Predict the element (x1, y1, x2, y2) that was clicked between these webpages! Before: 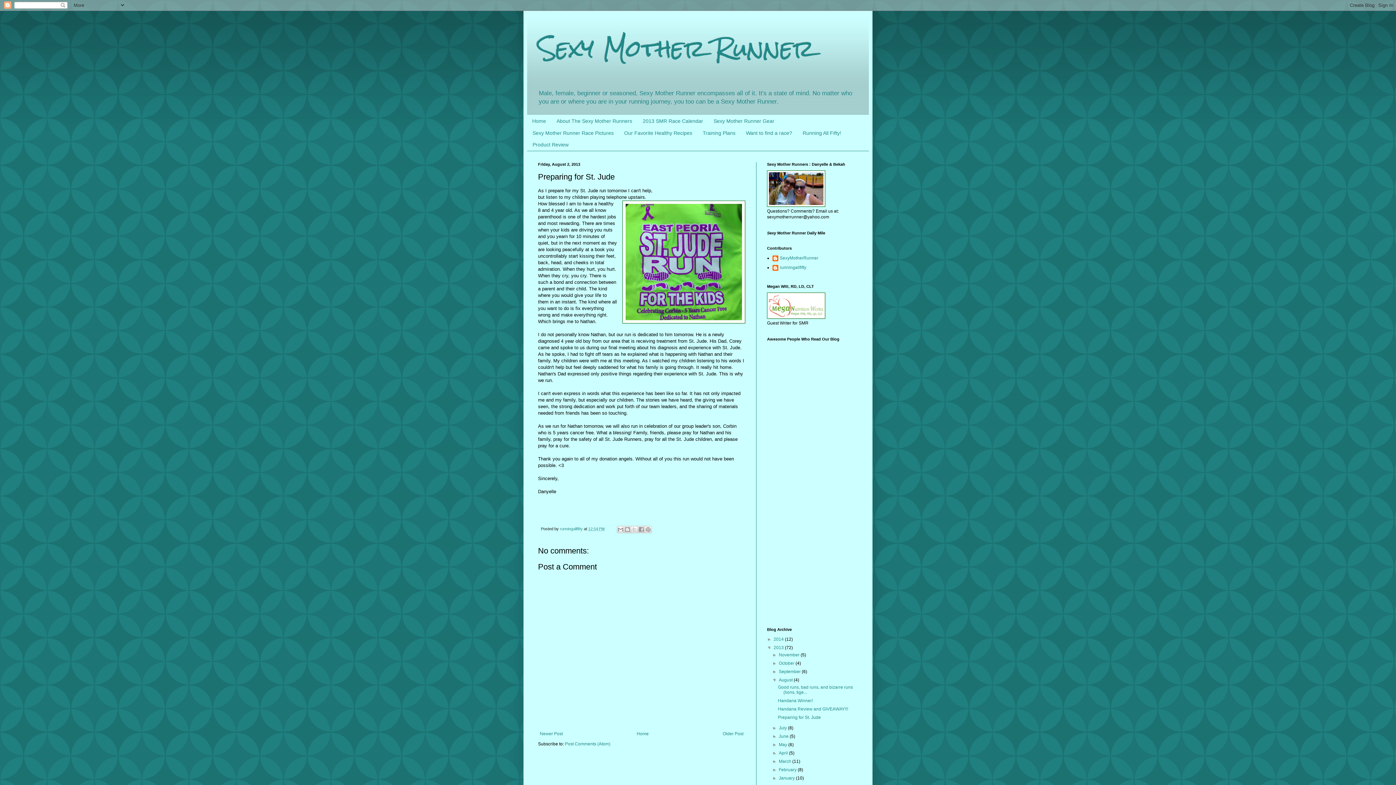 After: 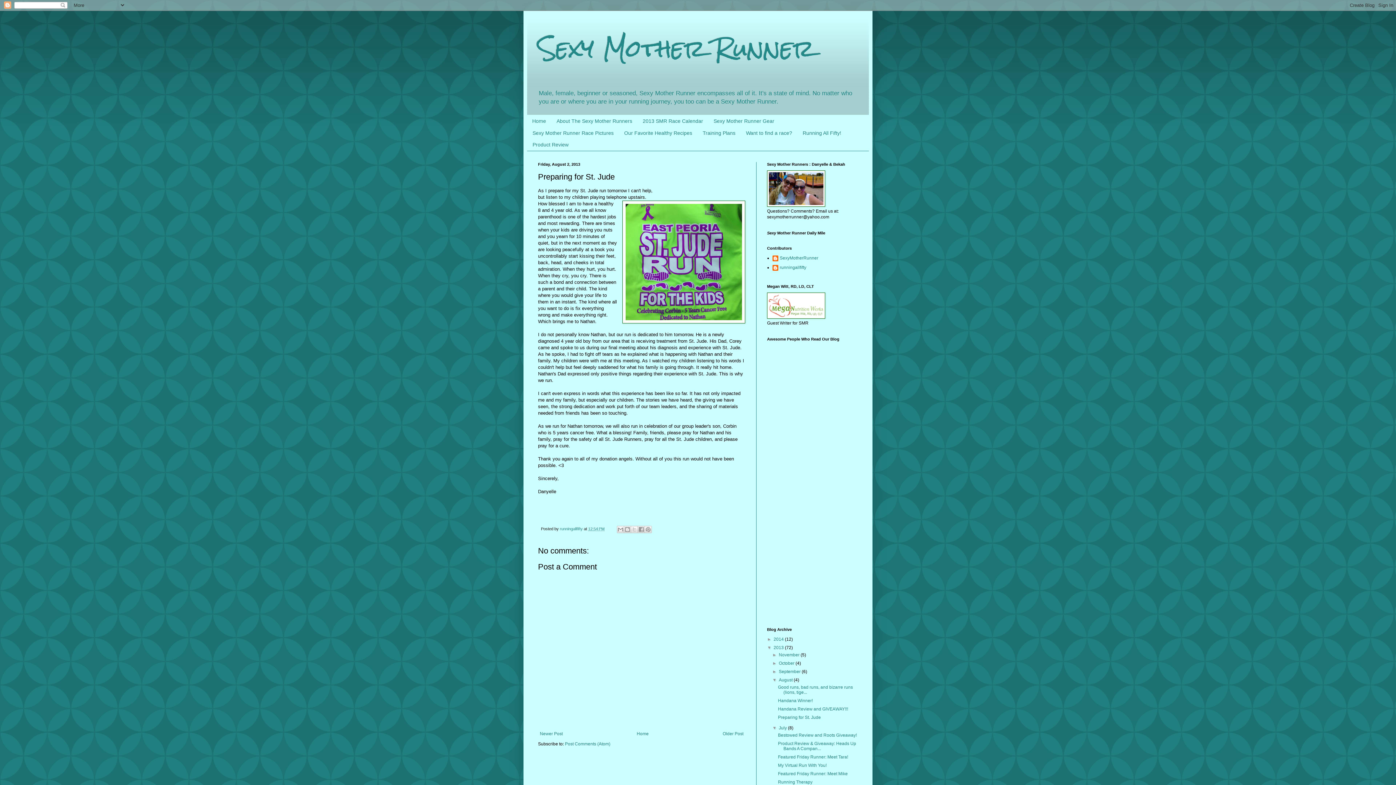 Action: label: ►   bbox: (772, 725, 779, 730)